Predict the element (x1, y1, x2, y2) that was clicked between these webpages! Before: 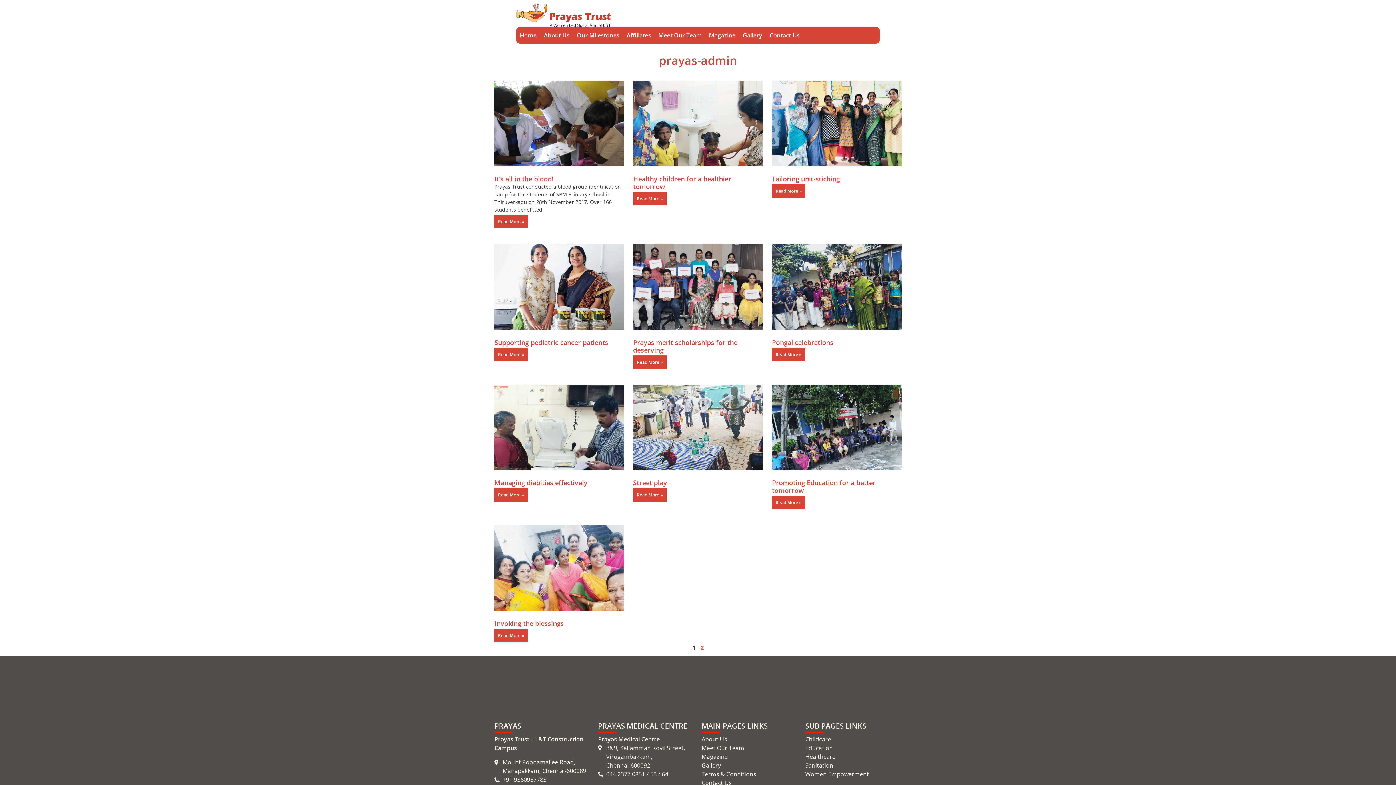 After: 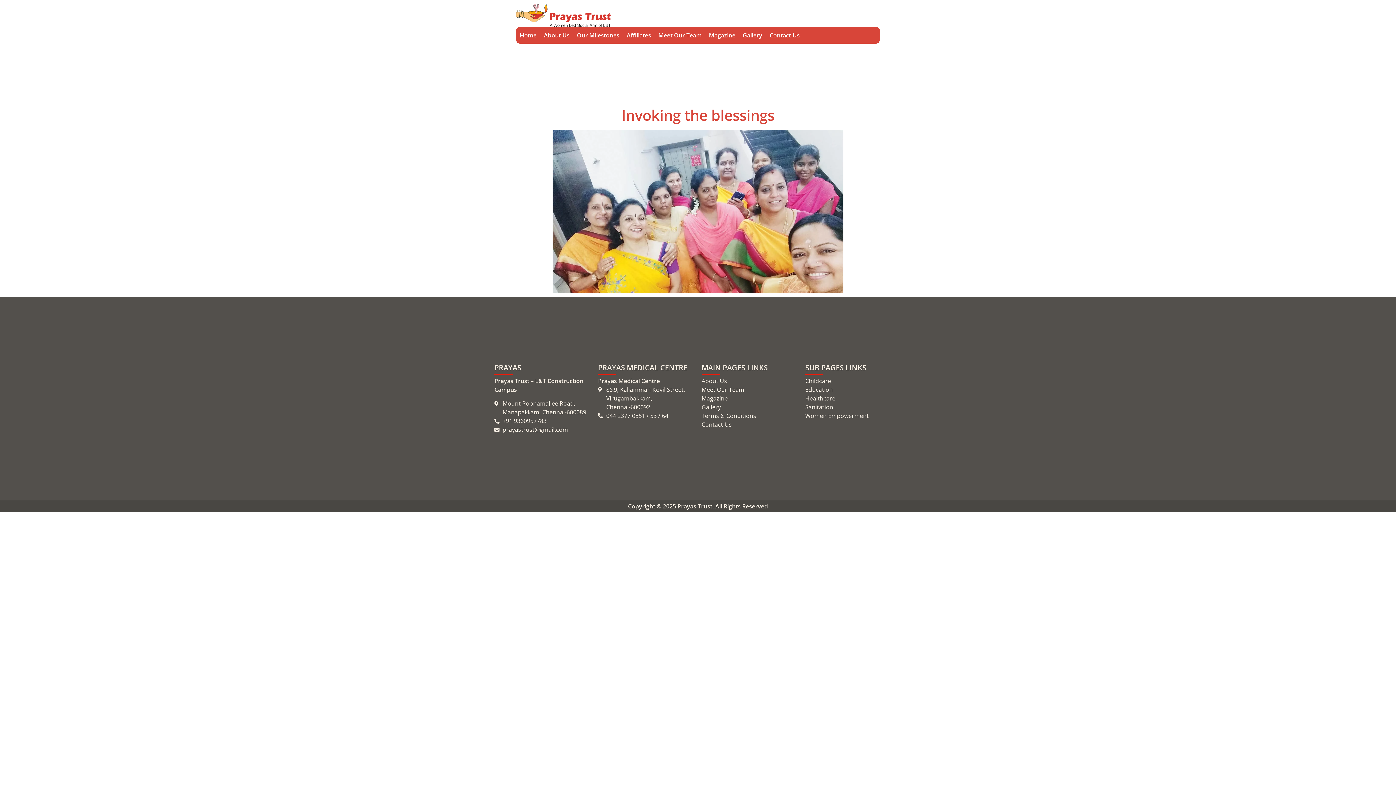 Action: bbox: (494, 628, 528, 642) label: Read more about Invoking the blessings